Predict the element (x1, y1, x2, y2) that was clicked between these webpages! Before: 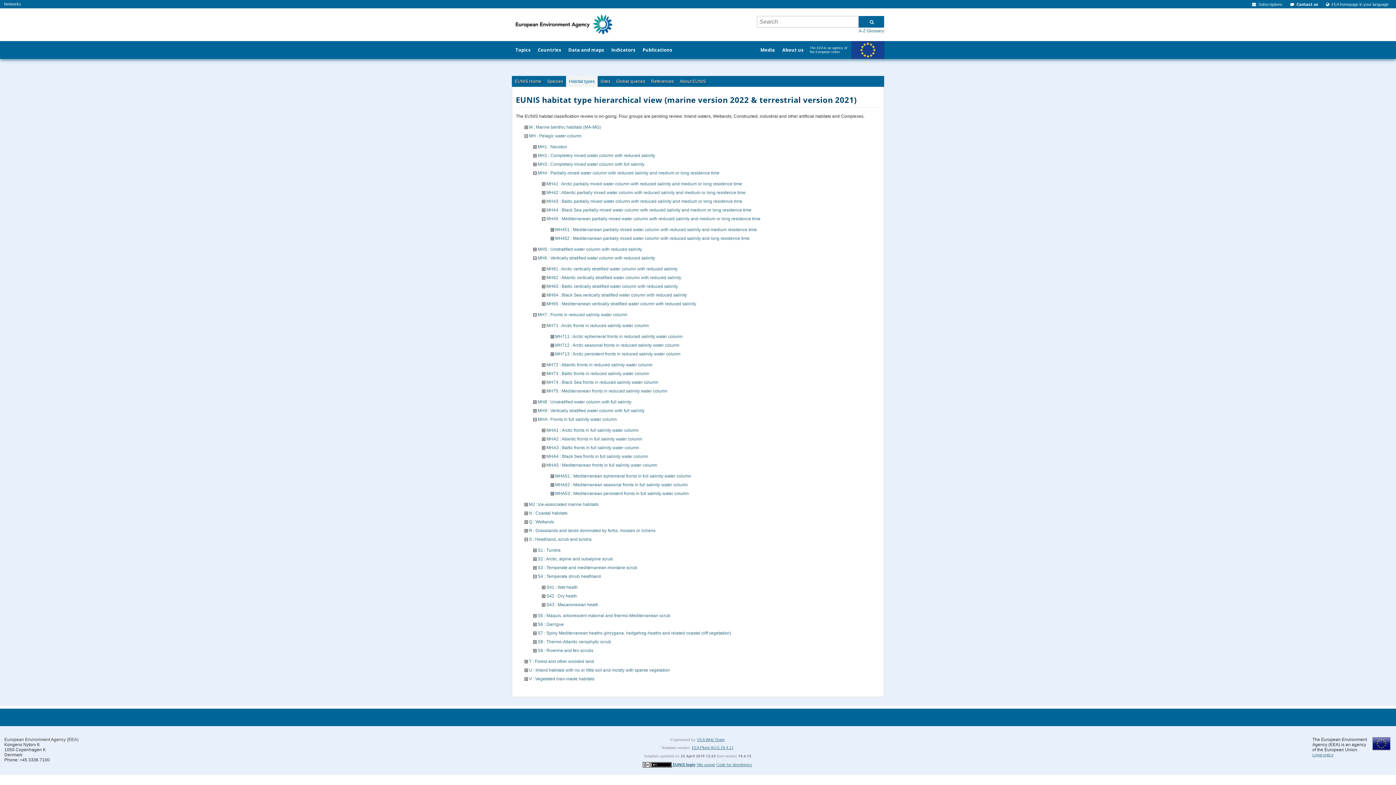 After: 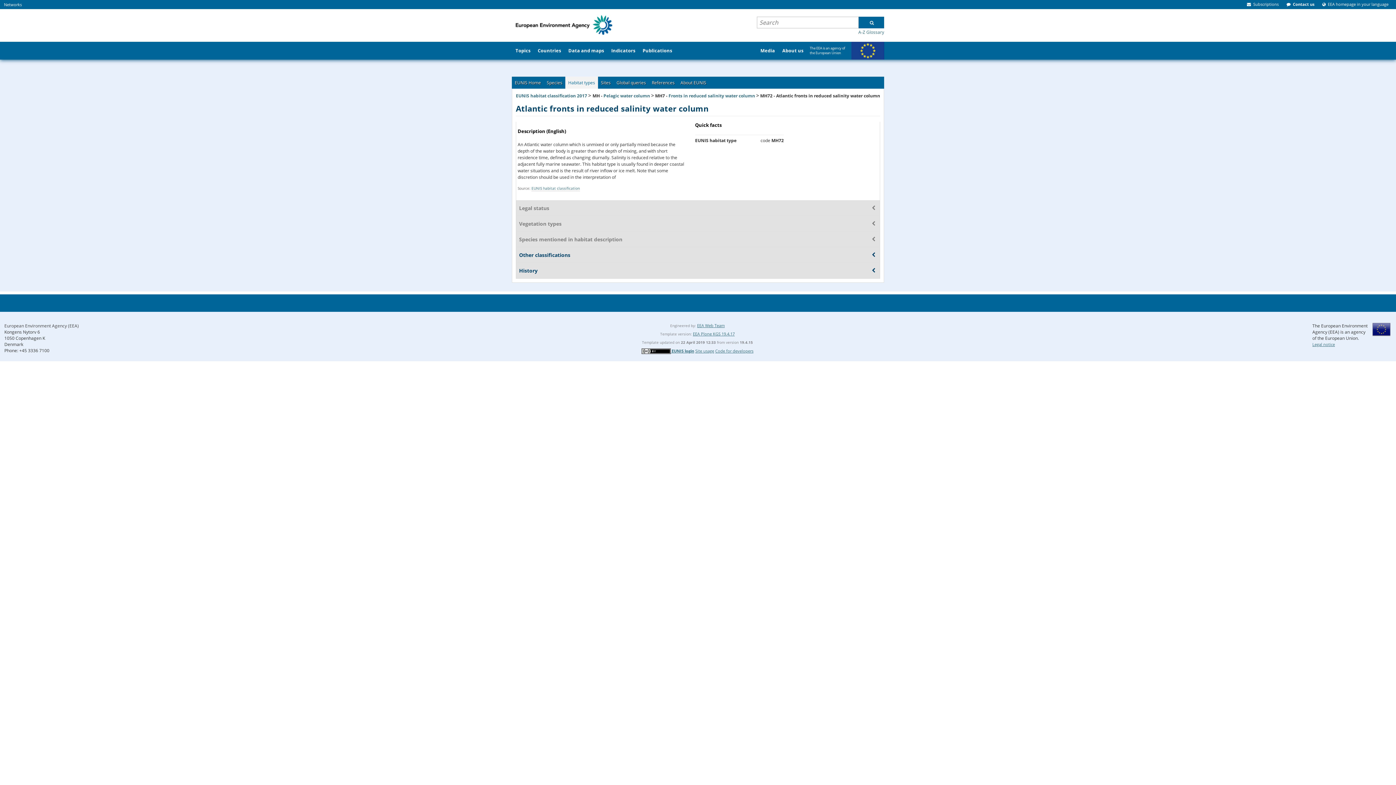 Action: bbox: (546, 362, 652, 367) label: MH72 : Atlantic fronts in reduced salinity water column